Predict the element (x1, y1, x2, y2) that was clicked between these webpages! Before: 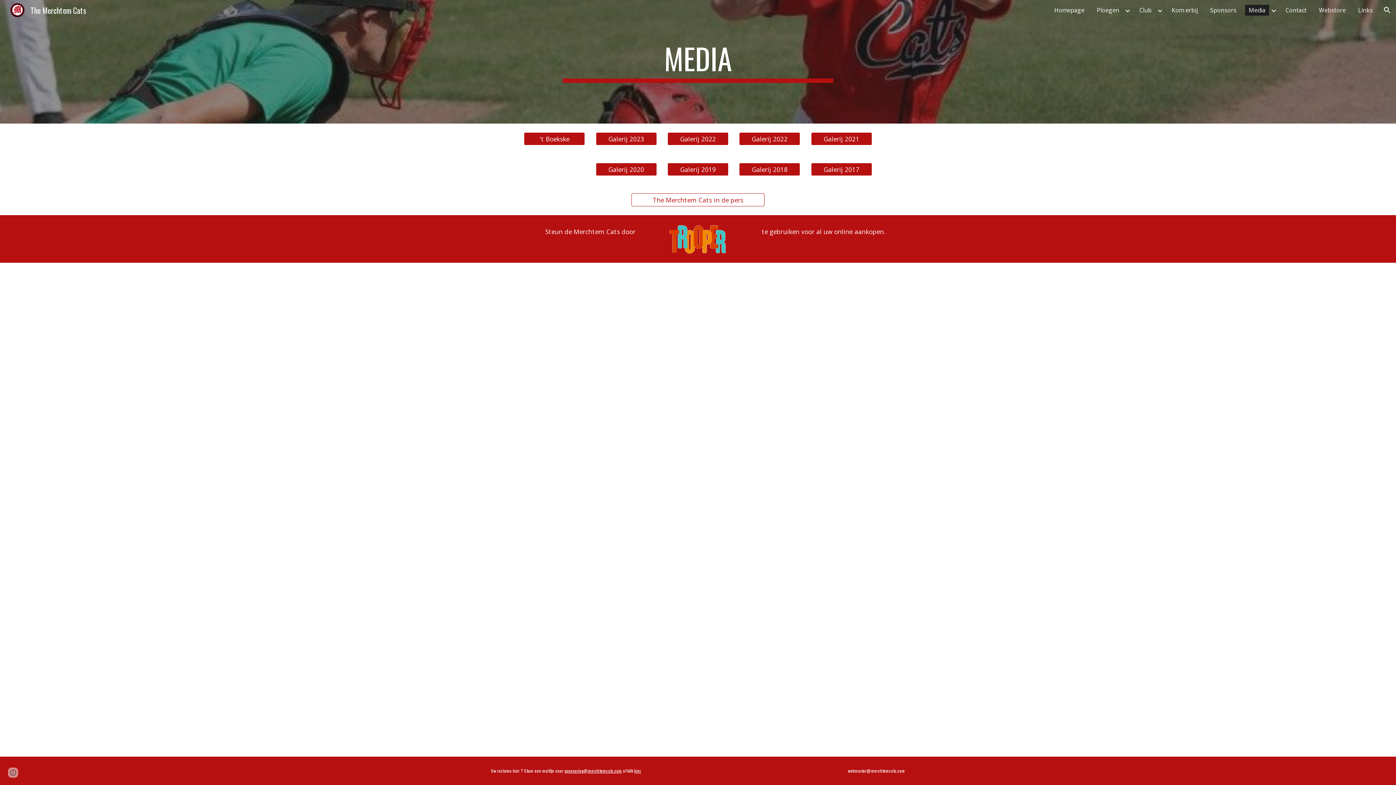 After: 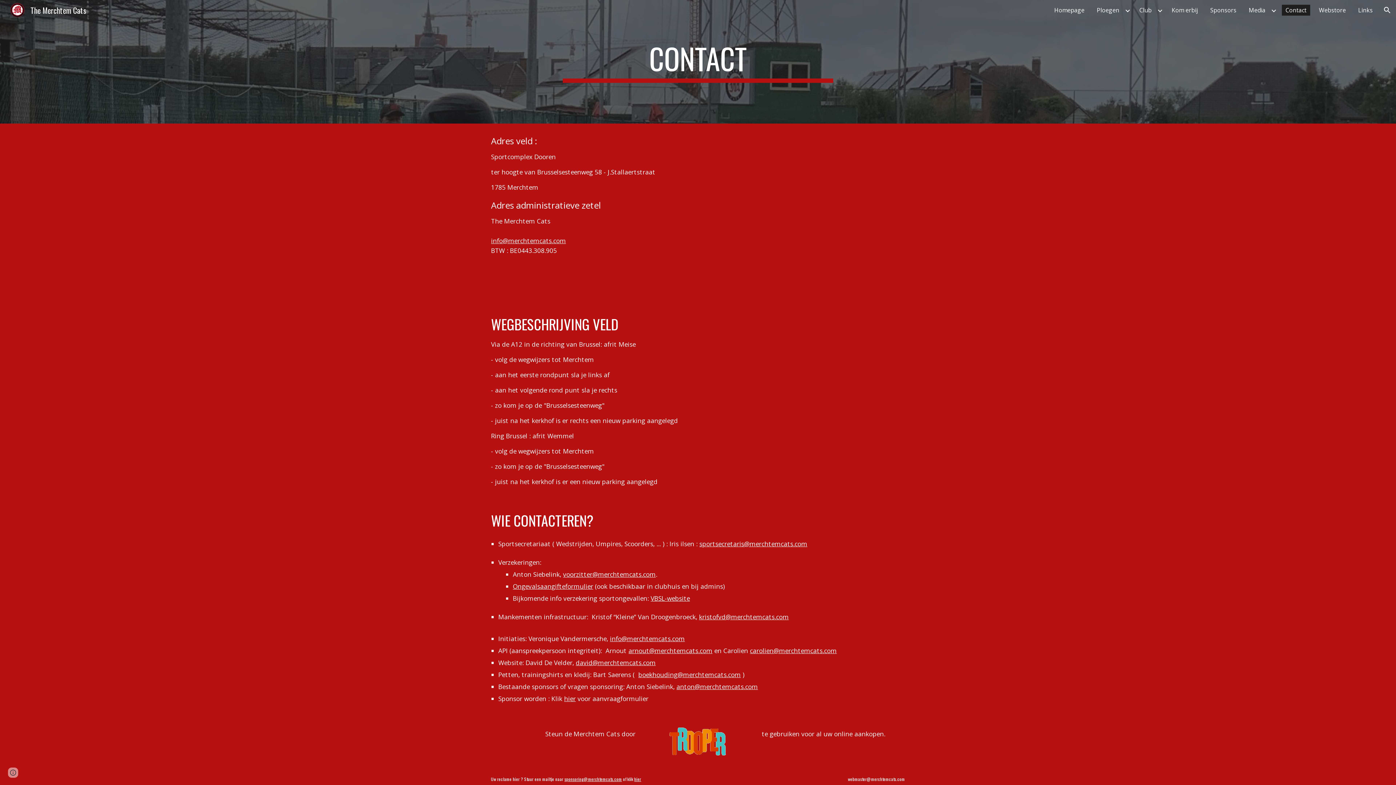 Action: bbox: (1282, 4, 1310, 15) label: Contact